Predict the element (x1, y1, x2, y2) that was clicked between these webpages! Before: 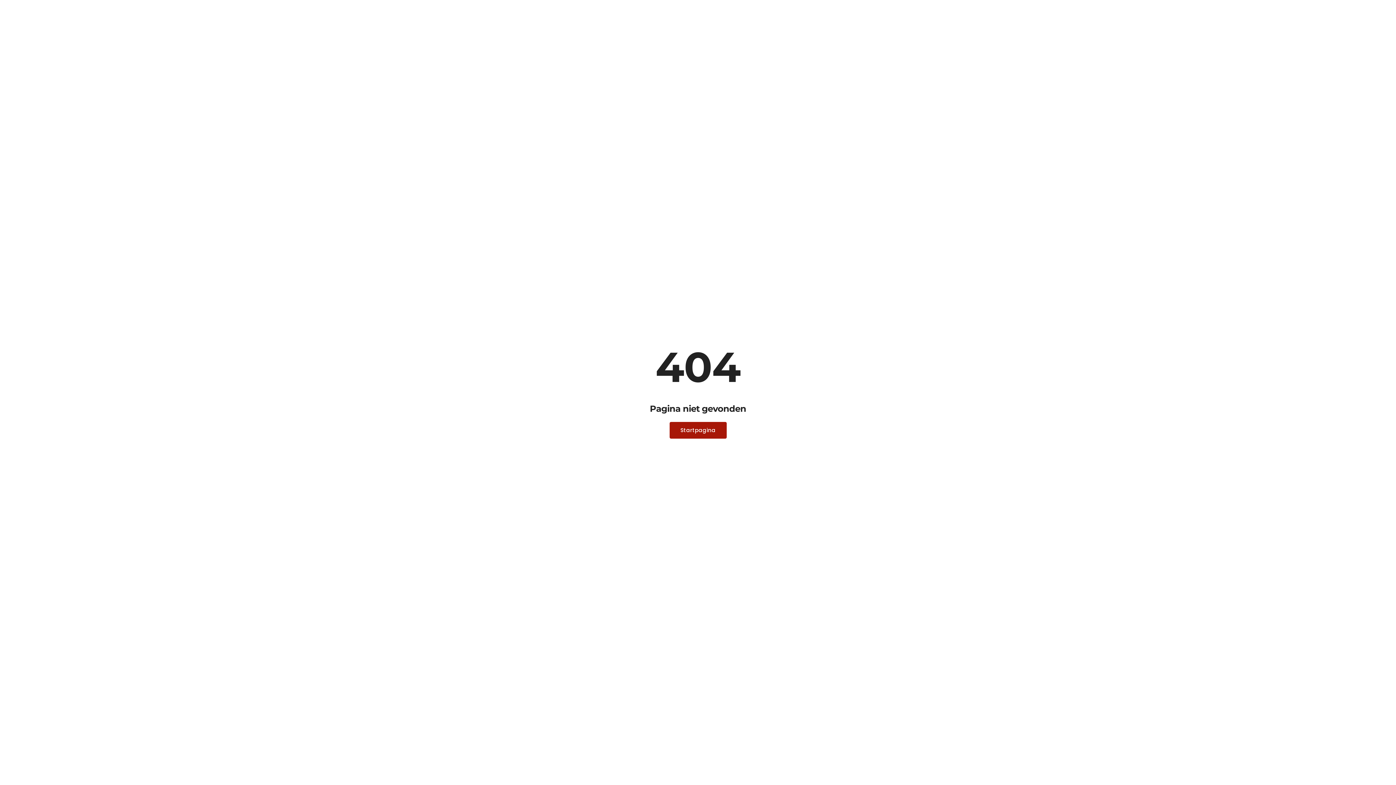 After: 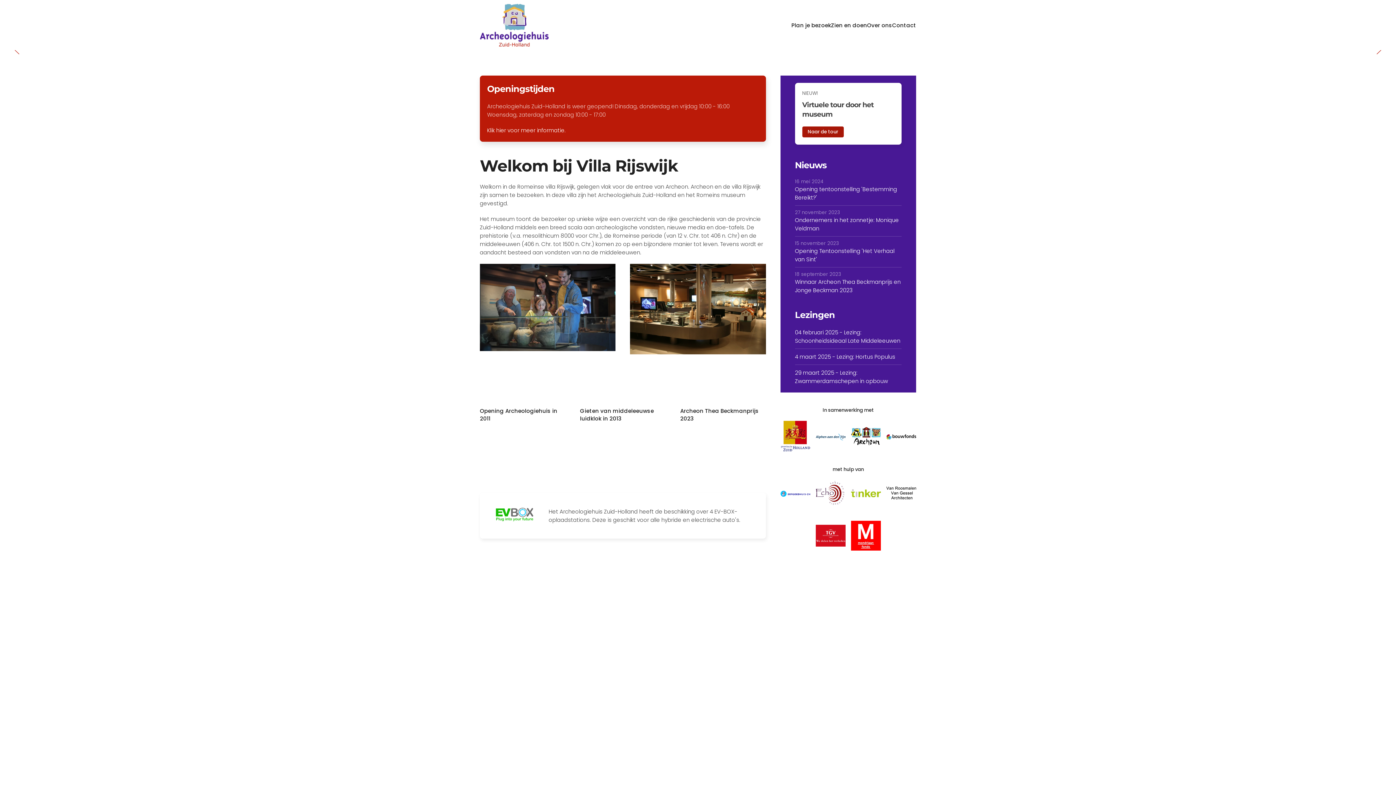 Action: bbox: (669, 422, 726, 438) label: Startpagina